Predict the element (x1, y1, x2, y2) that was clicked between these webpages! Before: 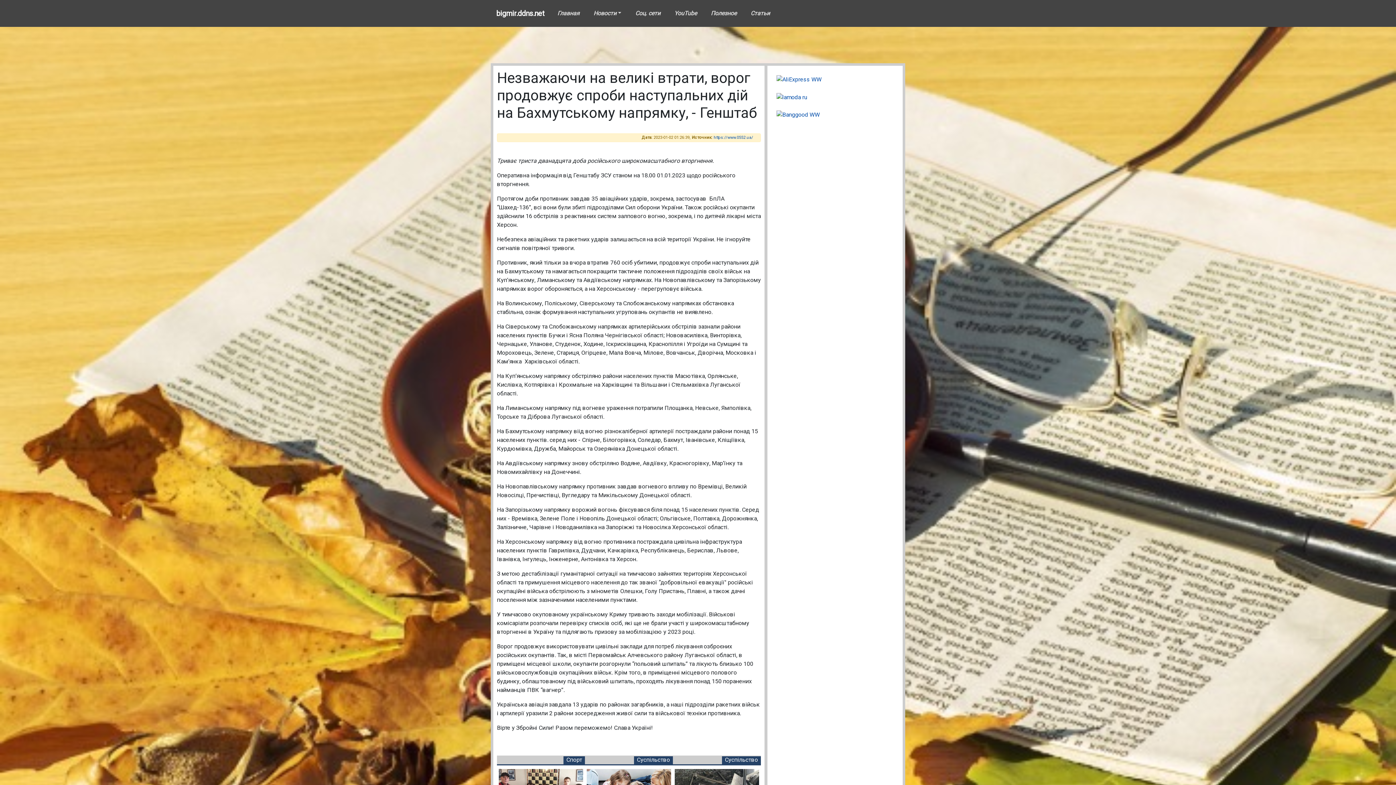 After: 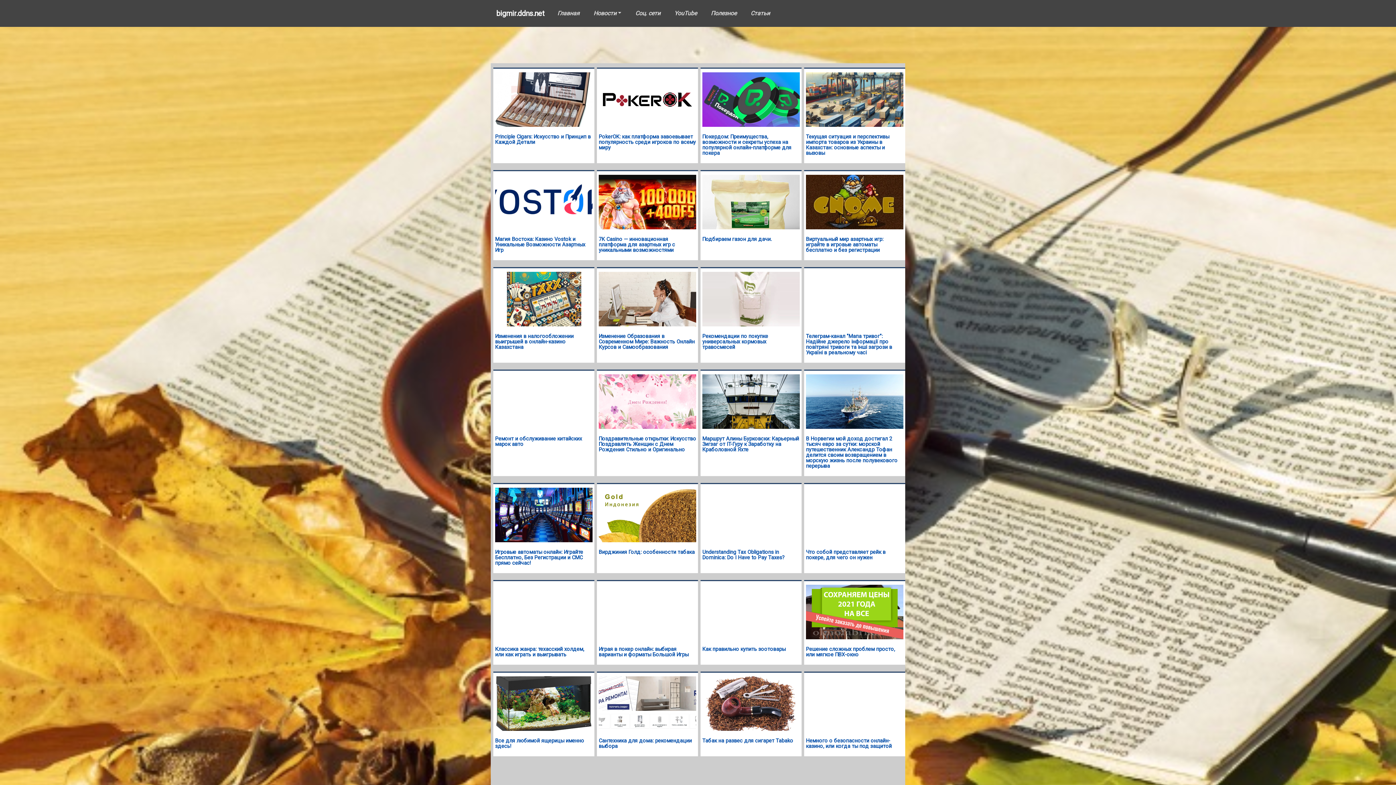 Action: label: Статьи bbox: (743, 6, 777, 20)